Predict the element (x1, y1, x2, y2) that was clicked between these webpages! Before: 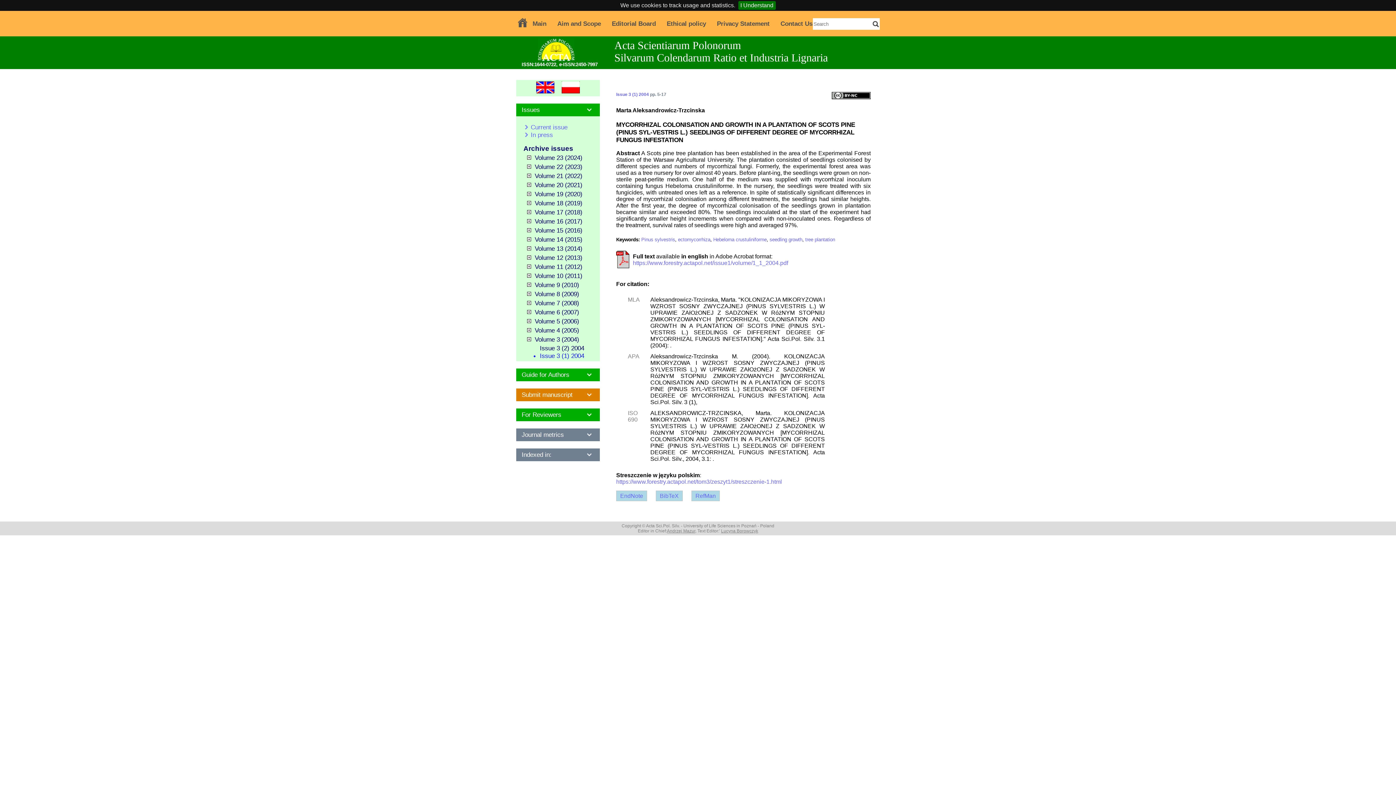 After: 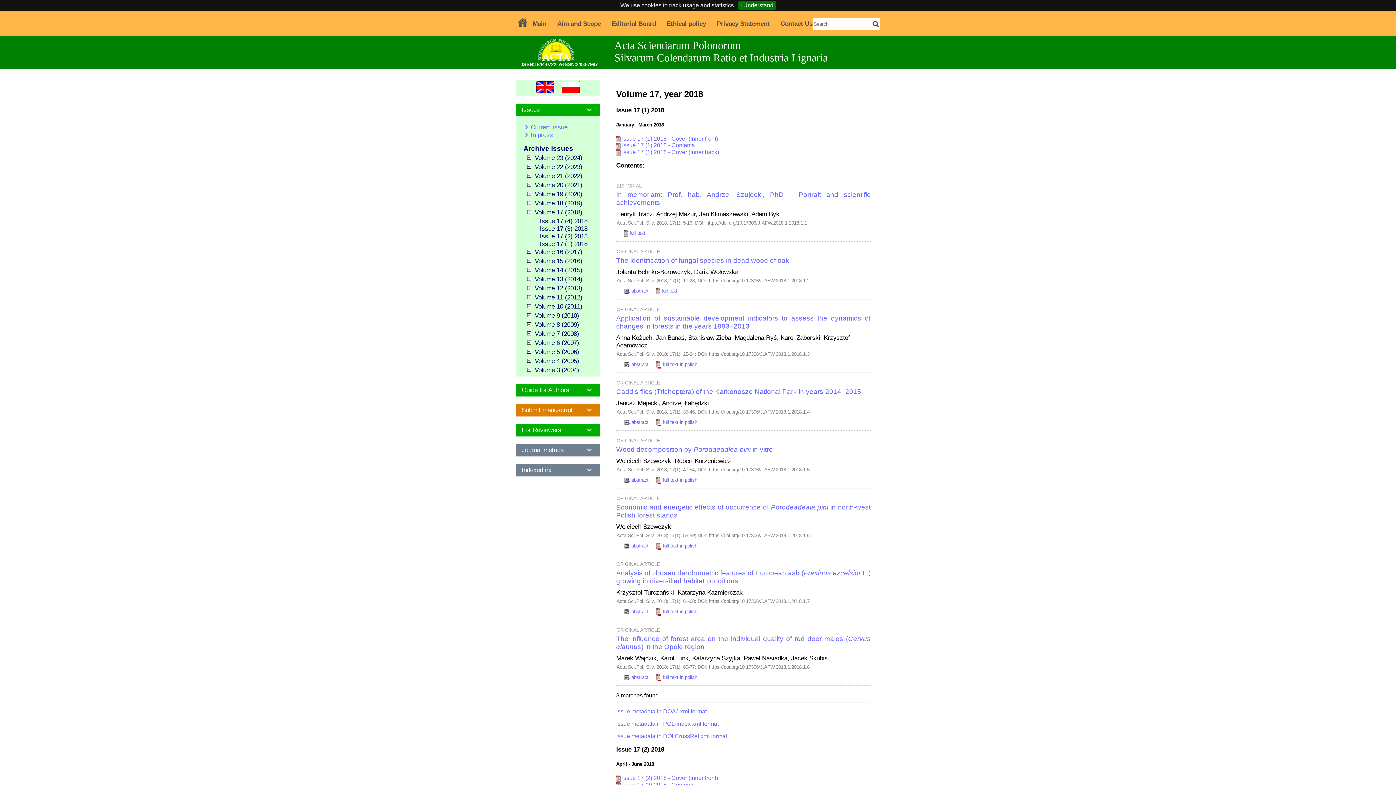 Action: bbox: (534, 208, 582, 216) label: Volume 17 (2018)